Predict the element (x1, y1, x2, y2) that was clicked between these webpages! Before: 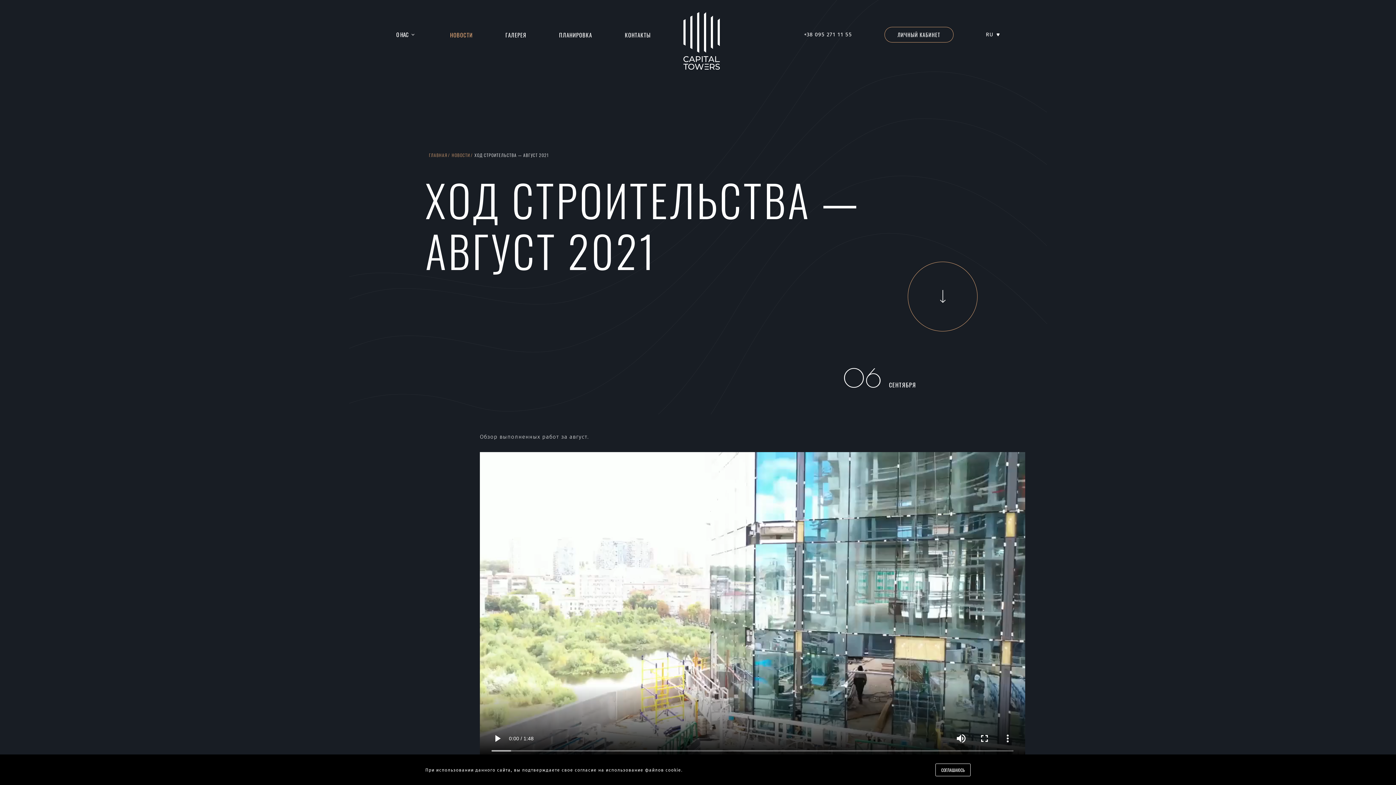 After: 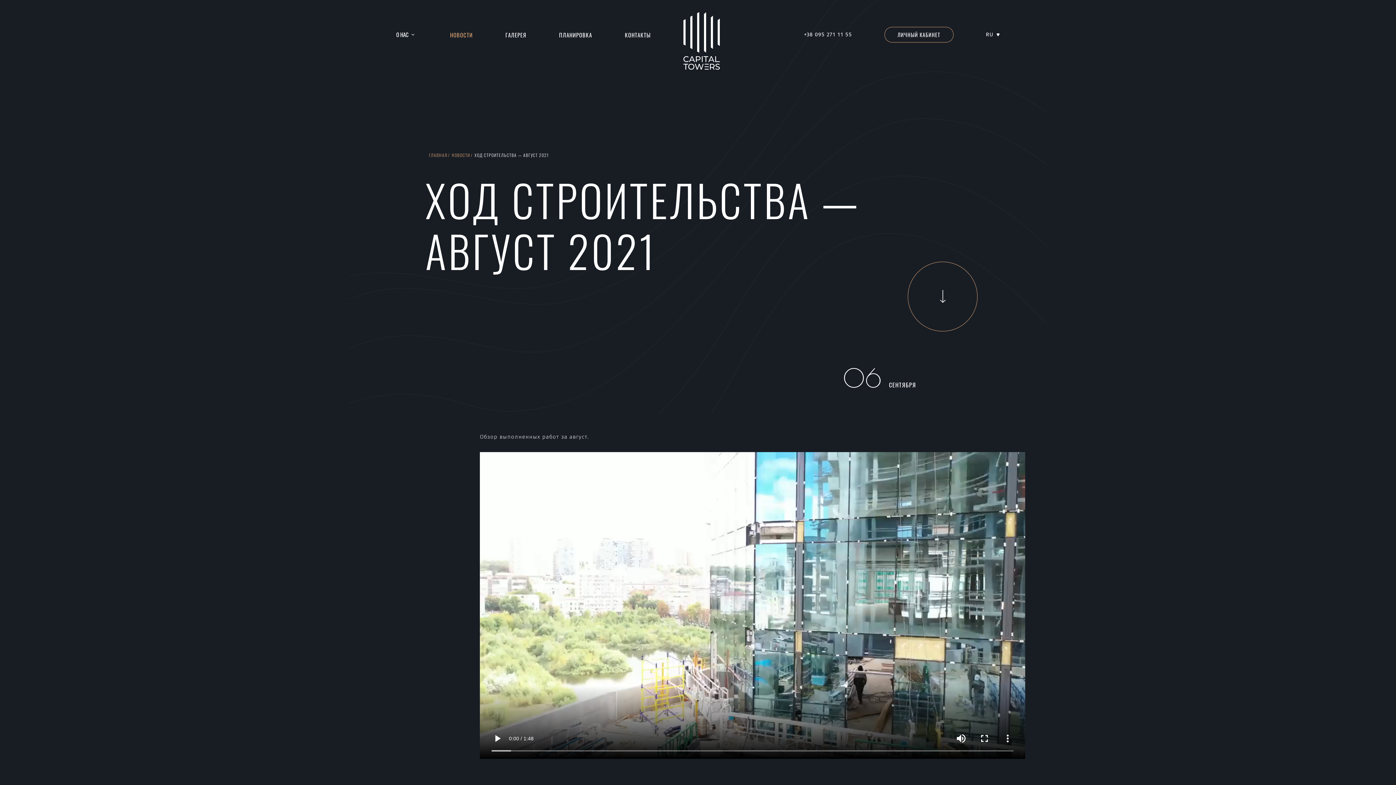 Action: label: СОГЛАШАЮСЬ bbox: (935, 764, 970, 776)